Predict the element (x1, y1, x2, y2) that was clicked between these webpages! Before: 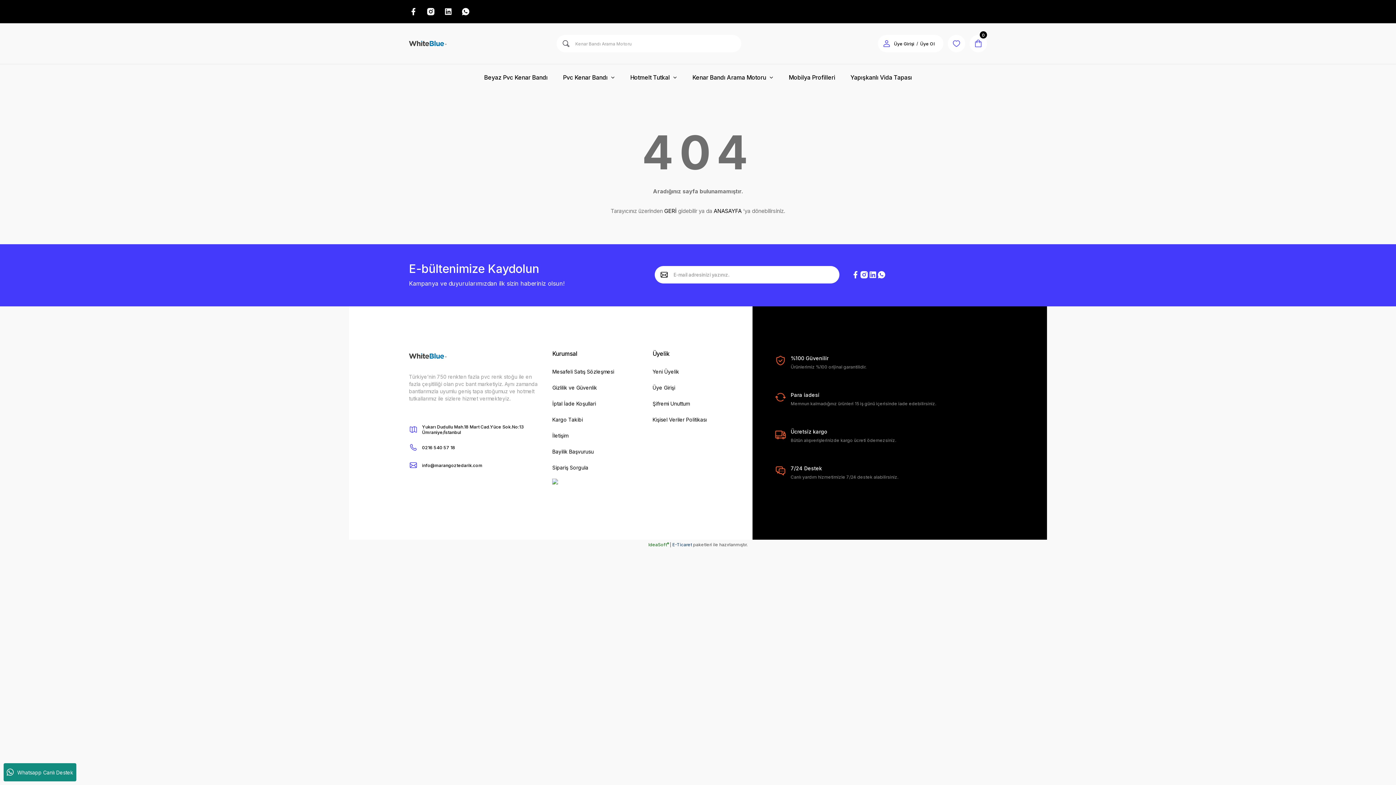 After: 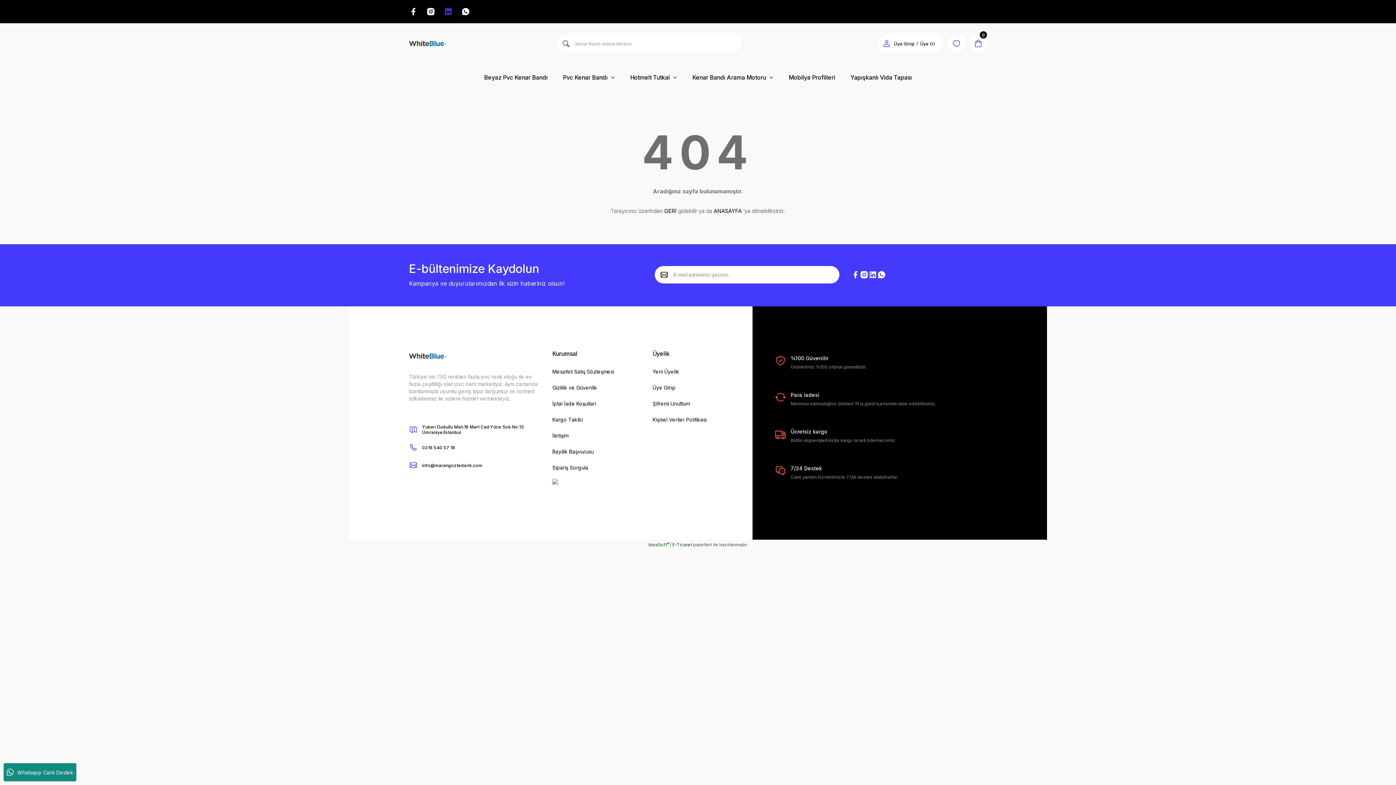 Action: bbox: (444, 7, 452, 16)